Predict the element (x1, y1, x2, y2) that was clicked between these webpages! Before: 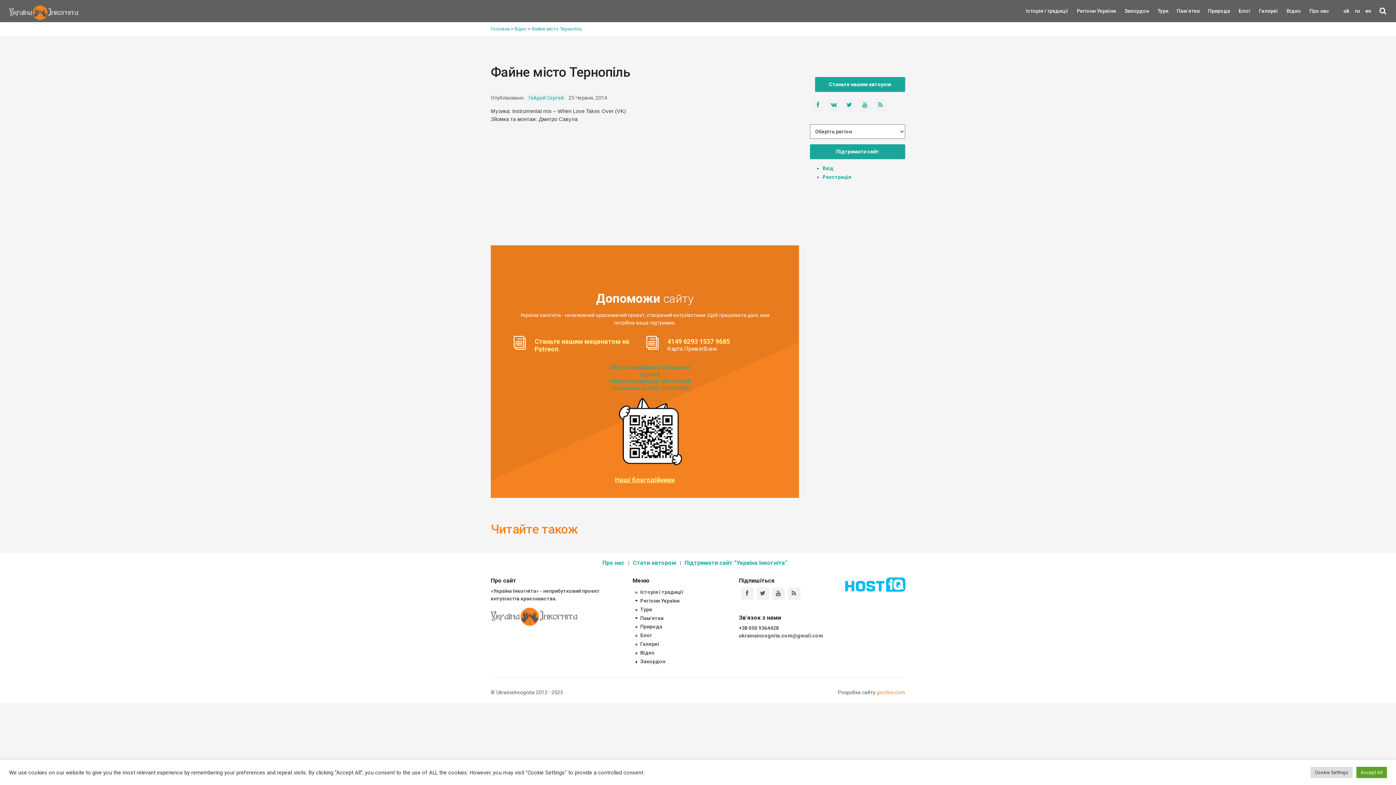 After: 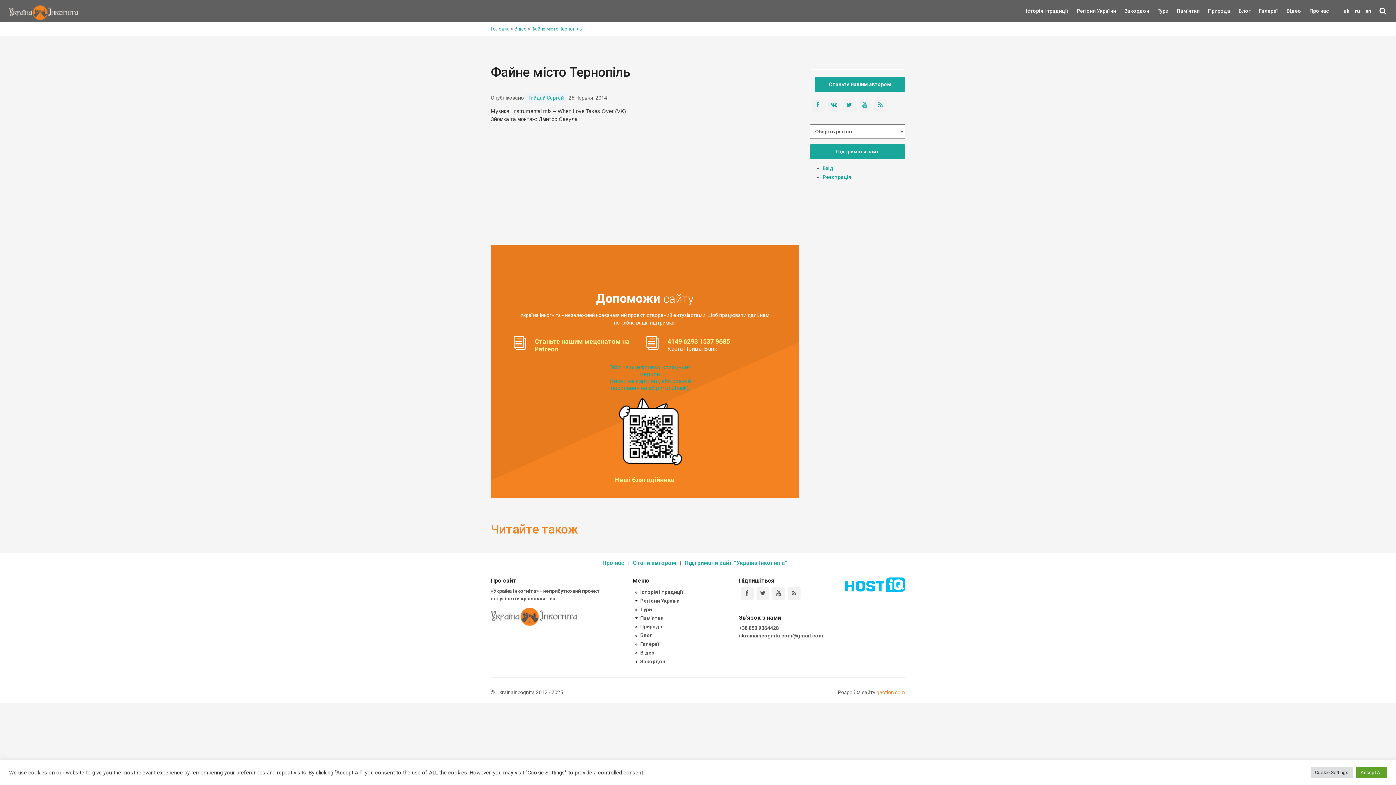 Action: label: Файне місто Тернопіль bbox: (531, 26, 582, 31)